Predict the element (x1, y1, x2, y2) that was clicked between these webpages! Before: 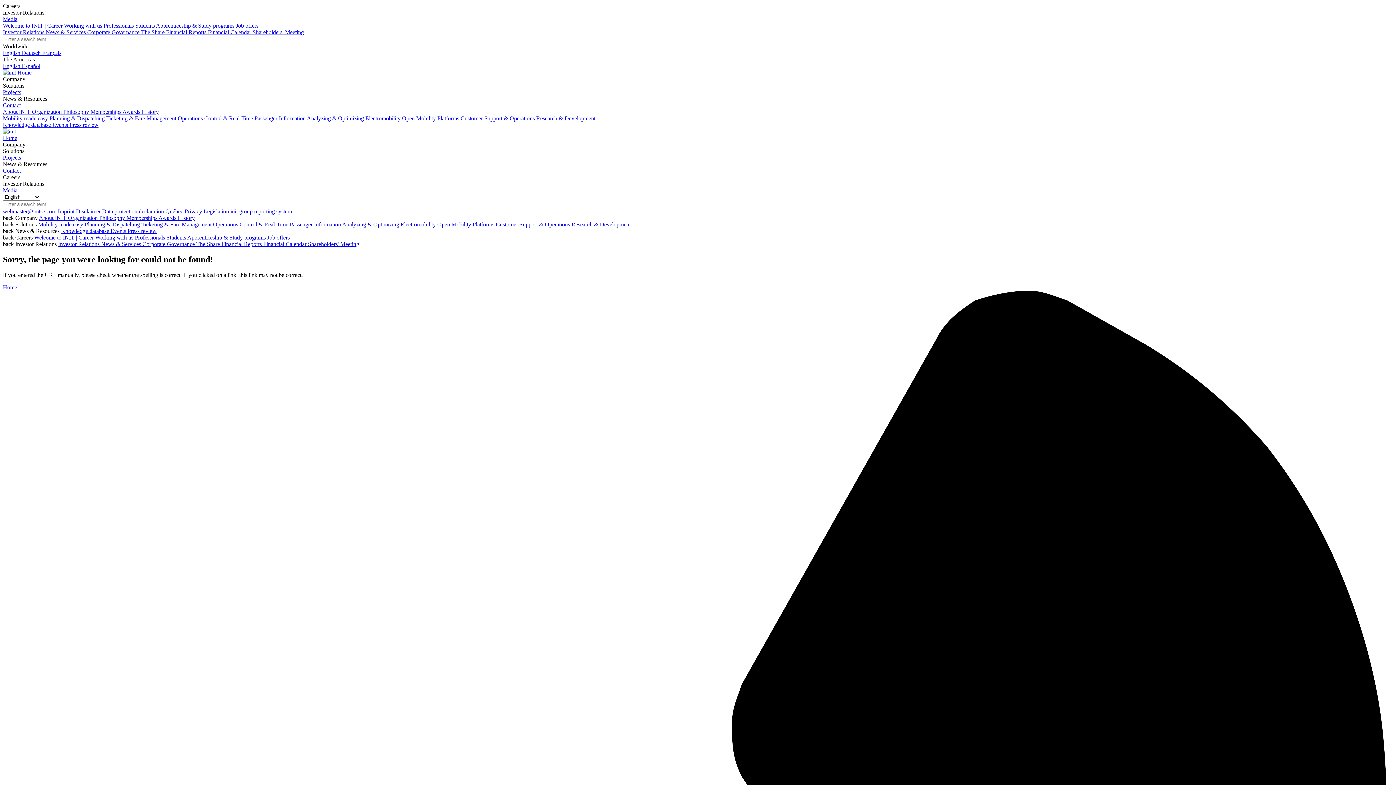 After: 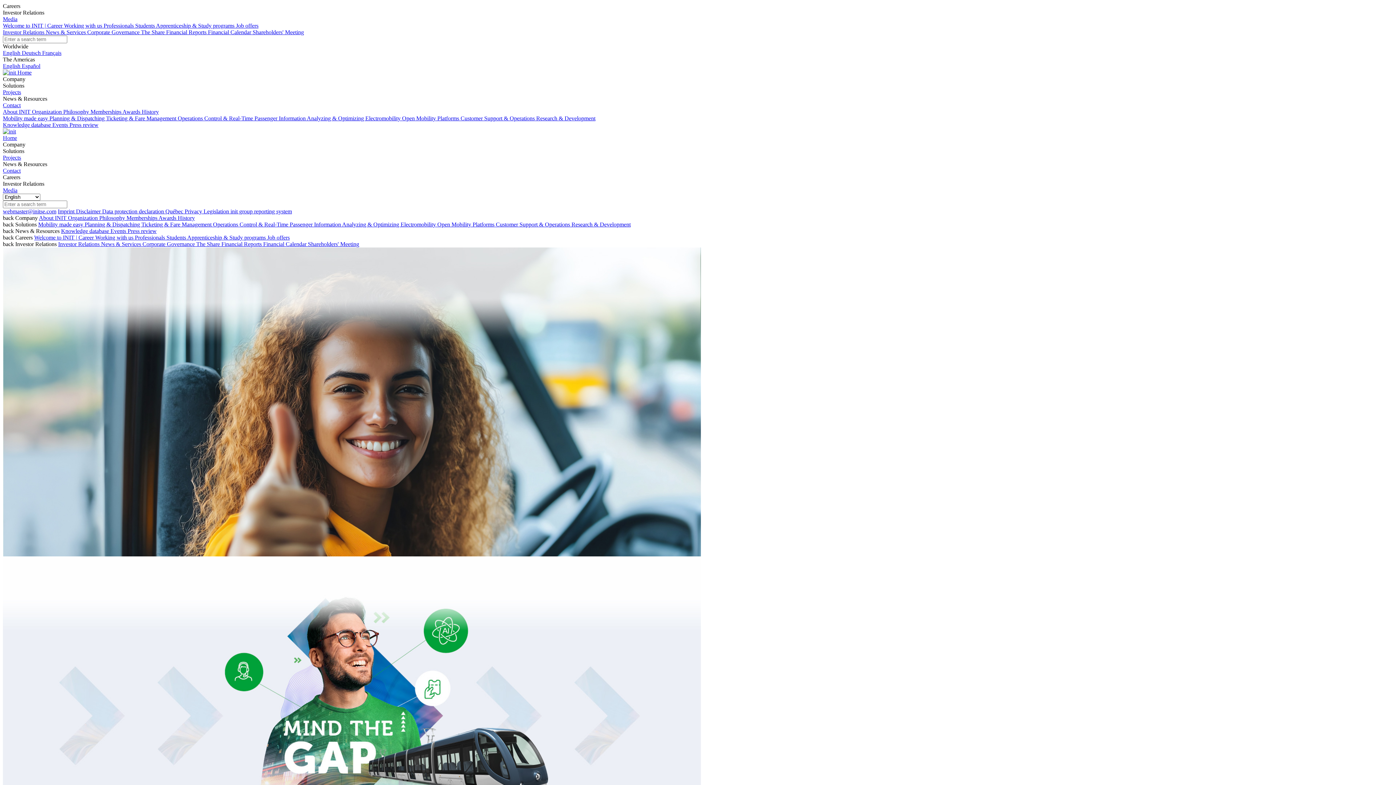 Action: bbox: (2, 128, 16, 134)